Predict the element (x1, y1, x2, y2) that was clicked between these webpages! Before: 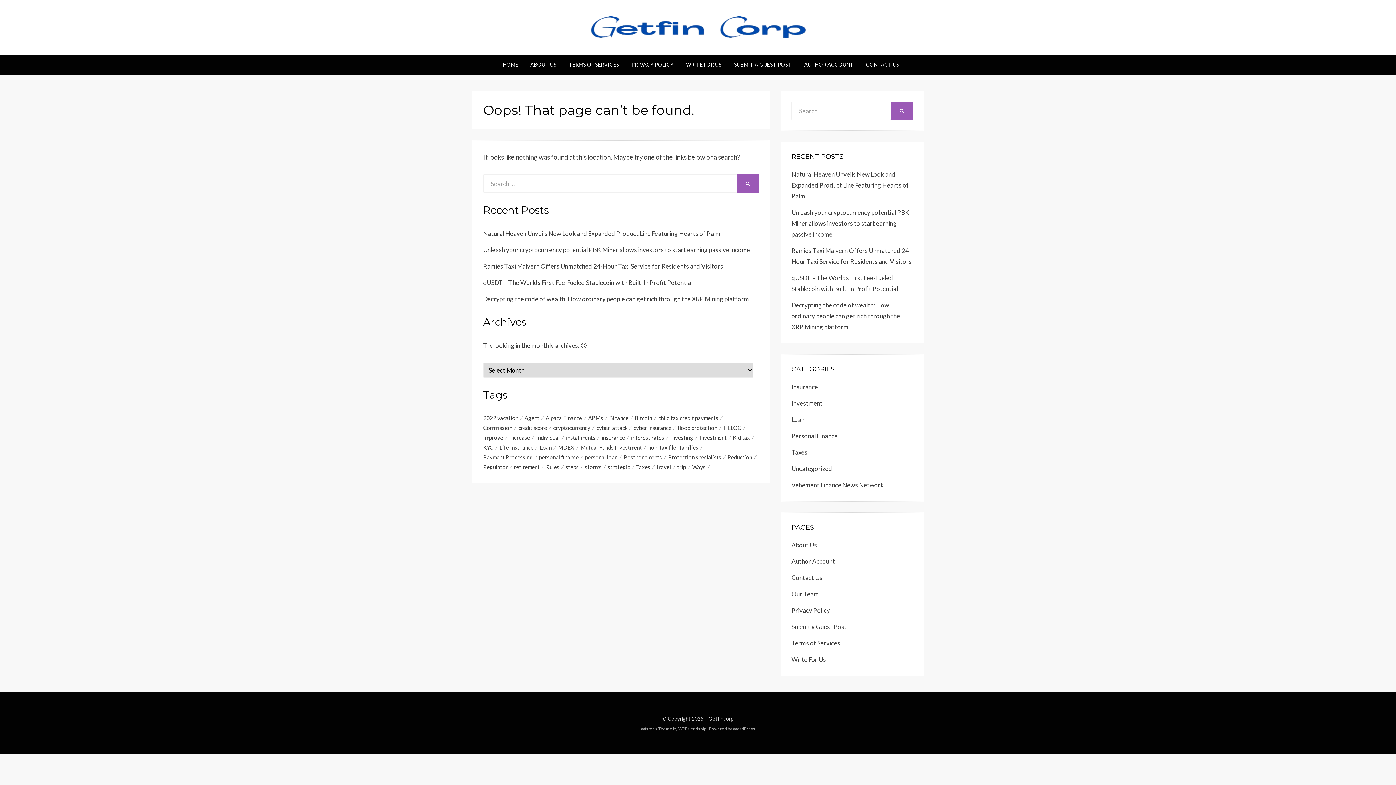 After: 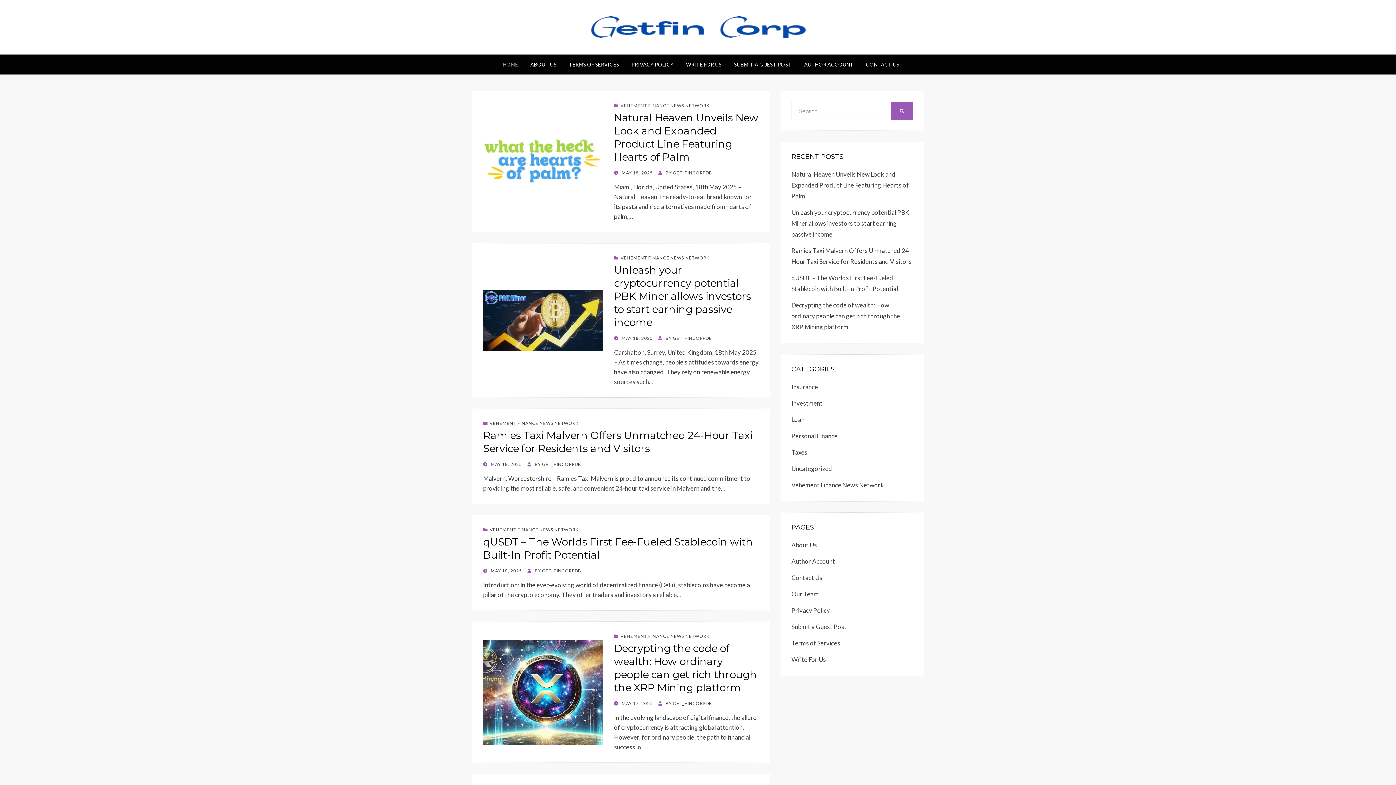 Action: bbox: (496, 60, 524, 69) label: HOME